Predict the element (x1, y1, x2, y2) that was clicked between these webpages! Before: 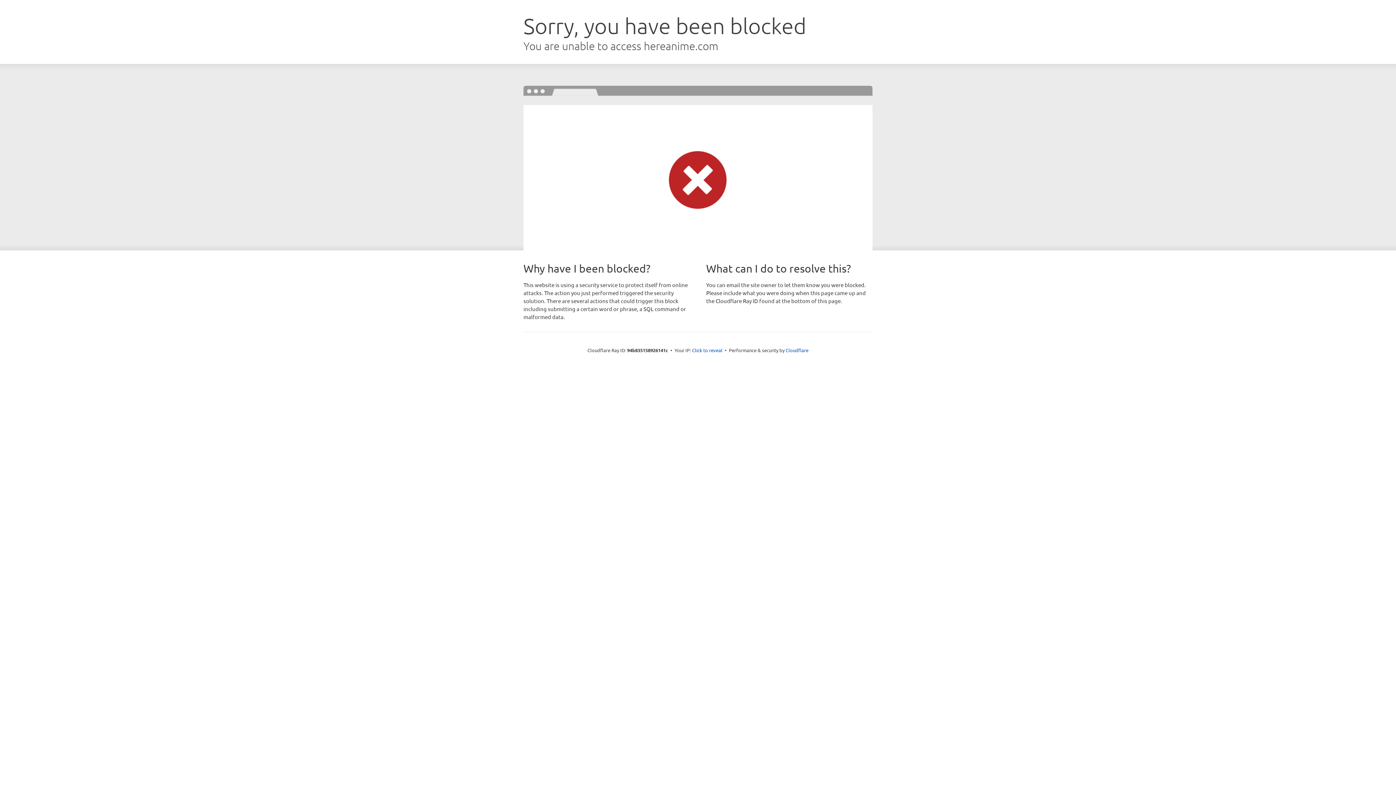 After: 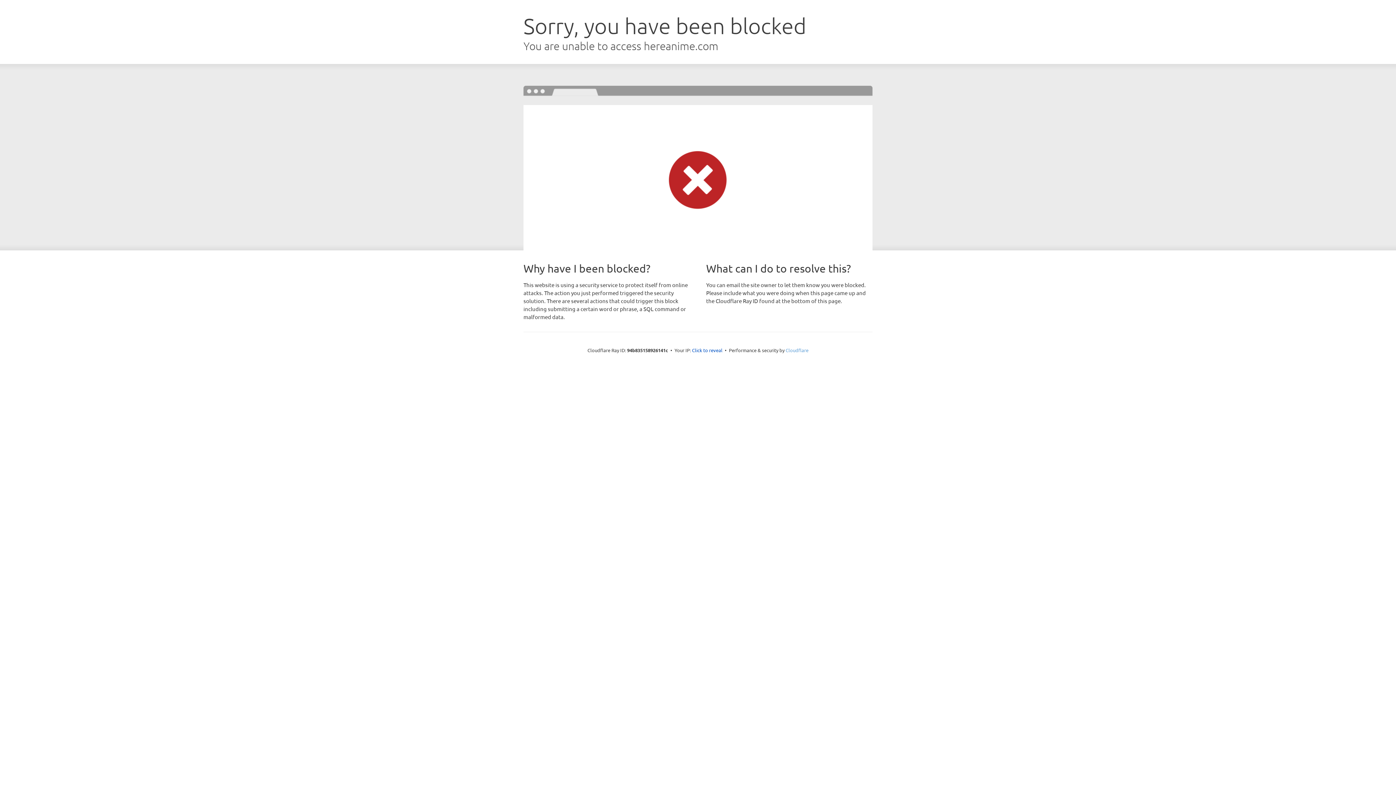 Action: label: Cloudflare bbox: (785, 347, 808, 353)